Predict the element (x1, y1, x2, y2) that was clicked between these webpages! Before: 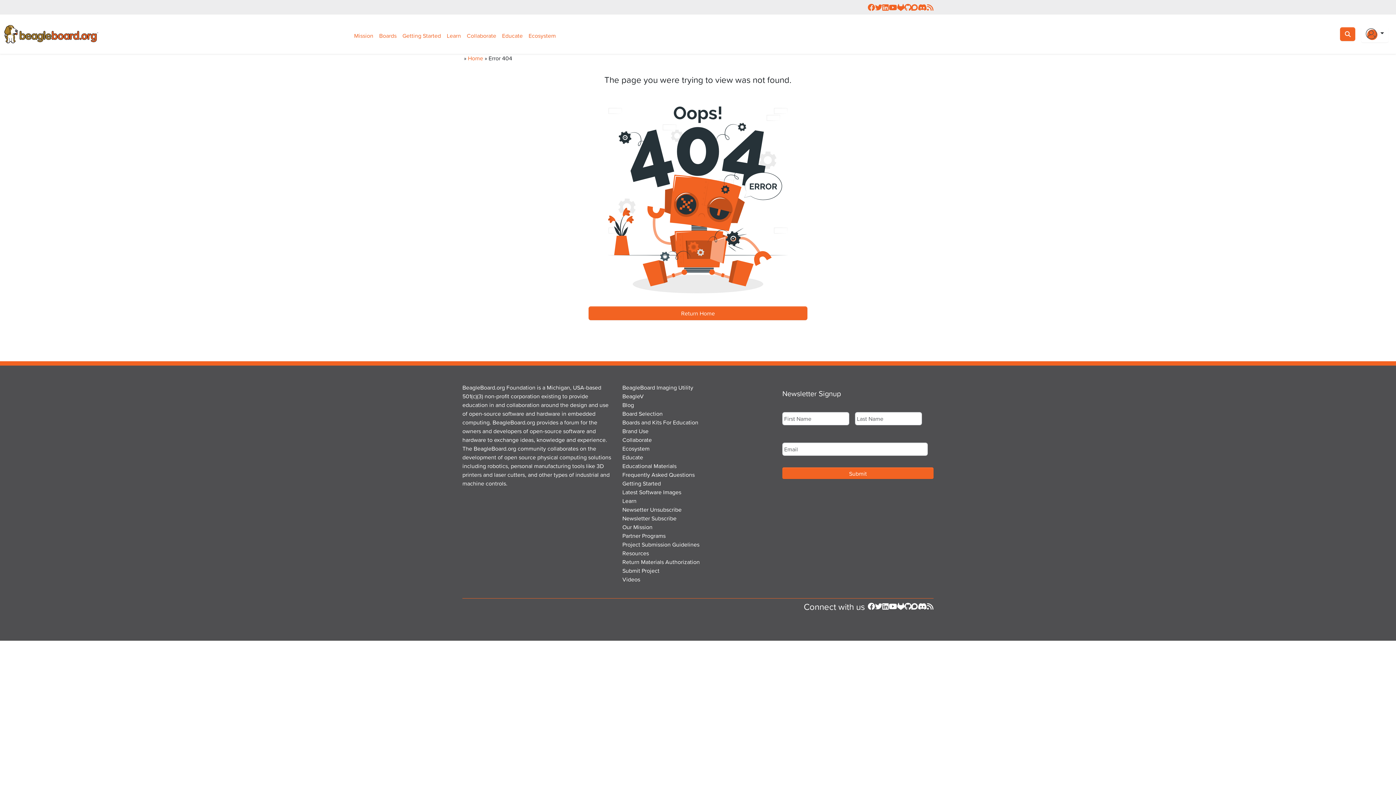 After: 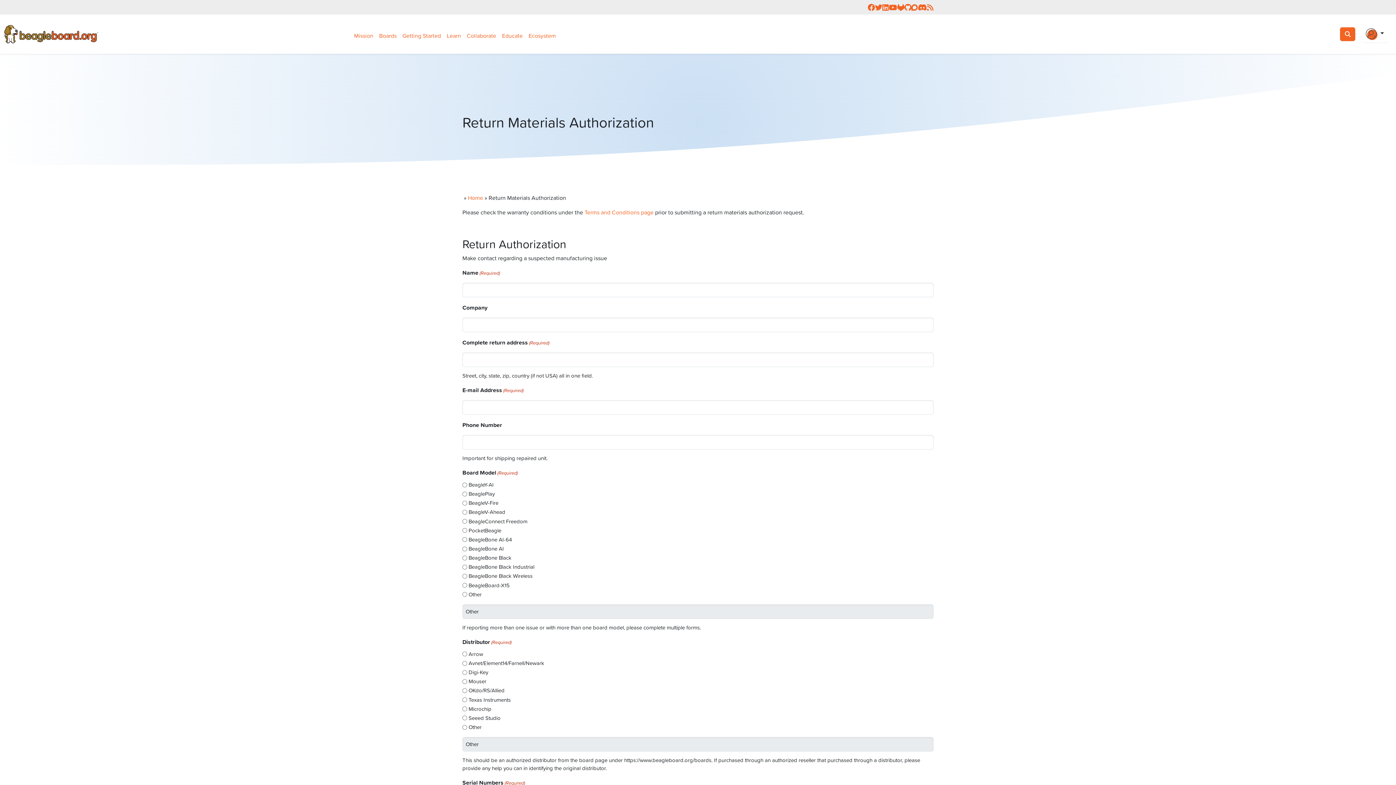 Action: bbox: (622, 557, 700, 566) label: Return Materials Authorization